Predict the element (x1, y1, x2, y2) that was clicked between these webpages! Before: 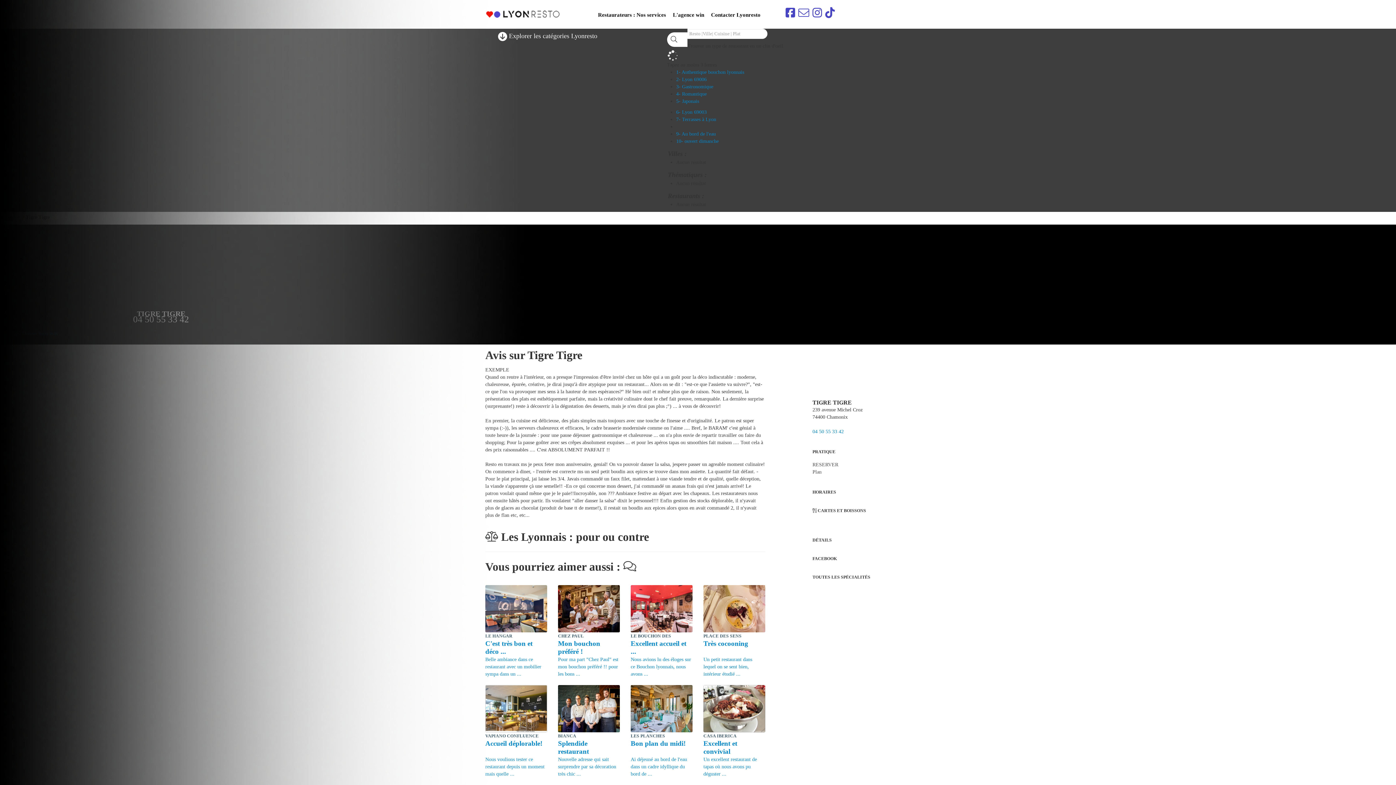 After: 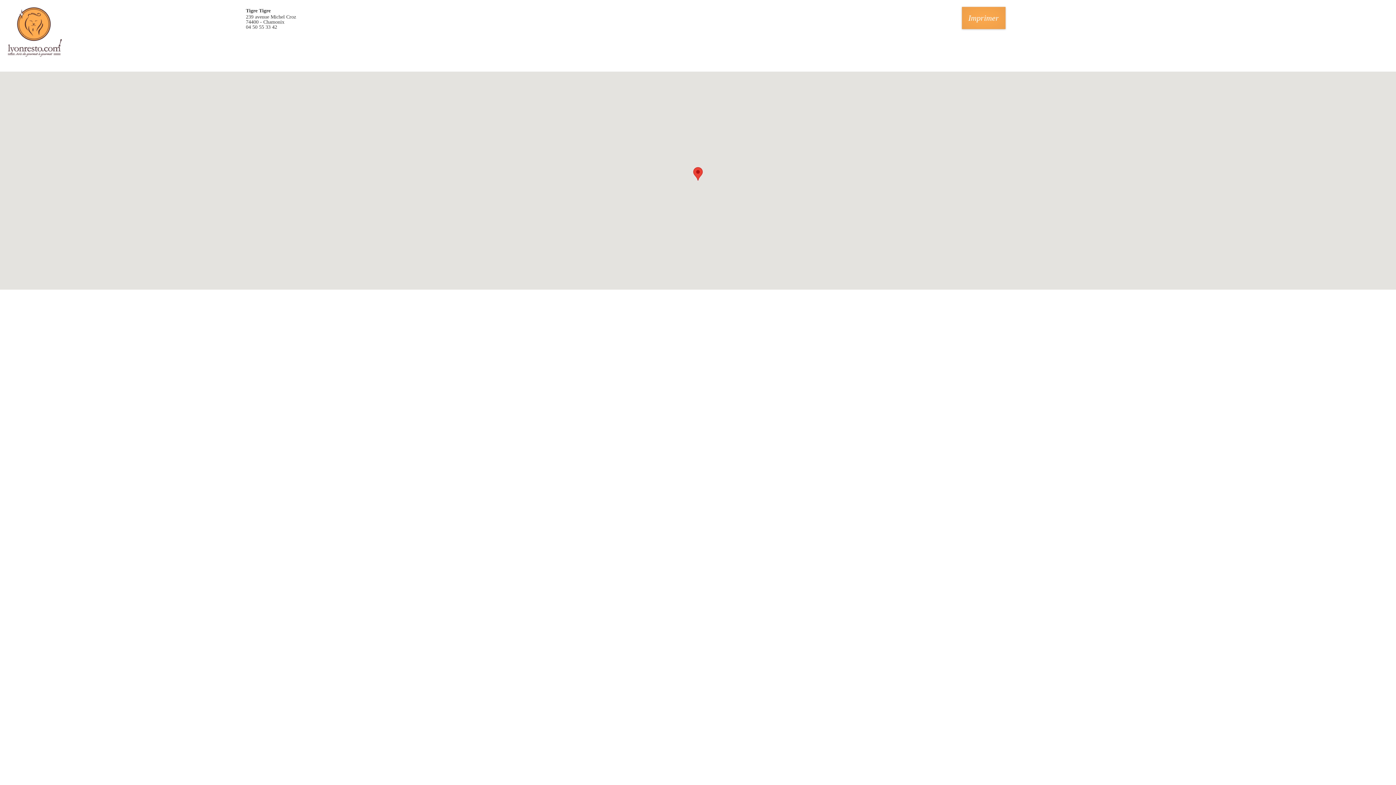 Action: bbox: (812, 469, 821, 474) label: Plan